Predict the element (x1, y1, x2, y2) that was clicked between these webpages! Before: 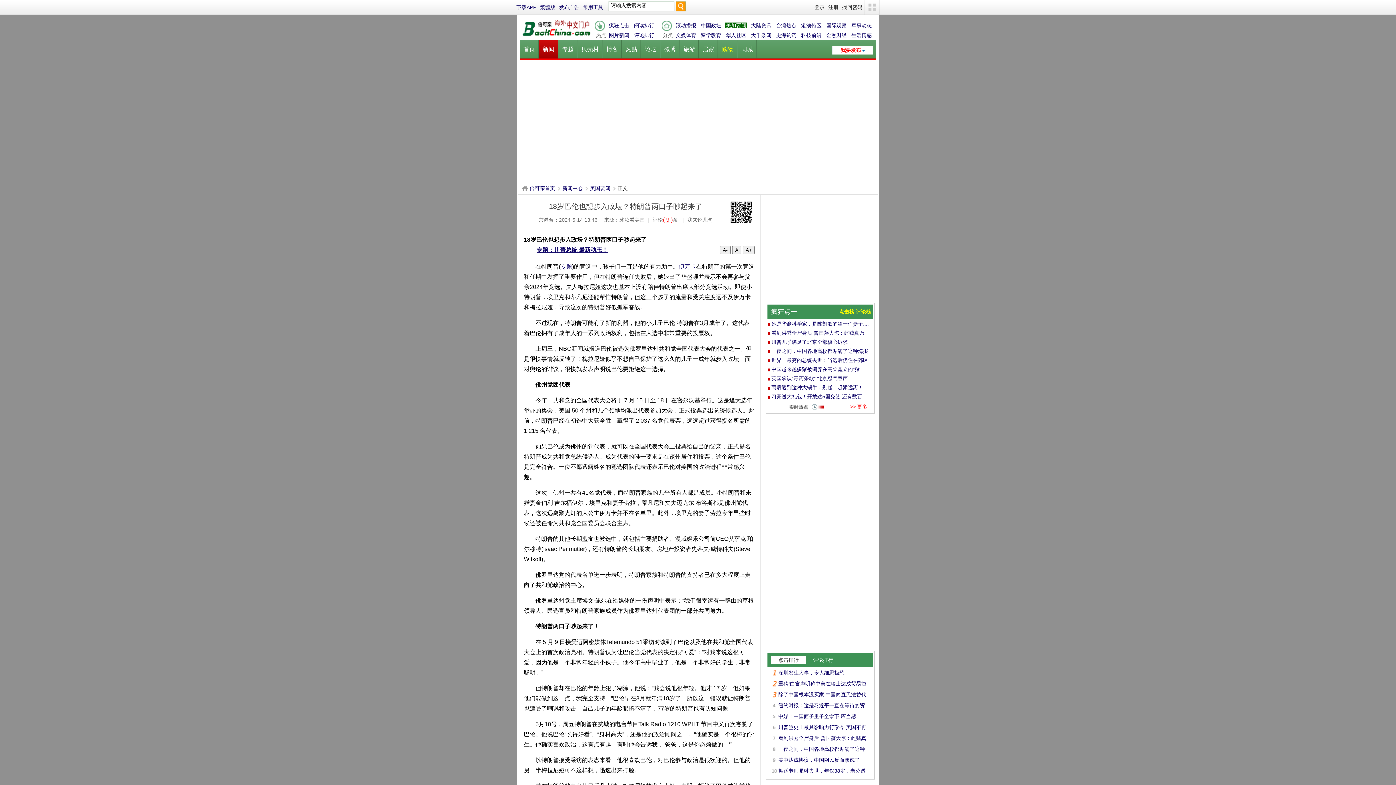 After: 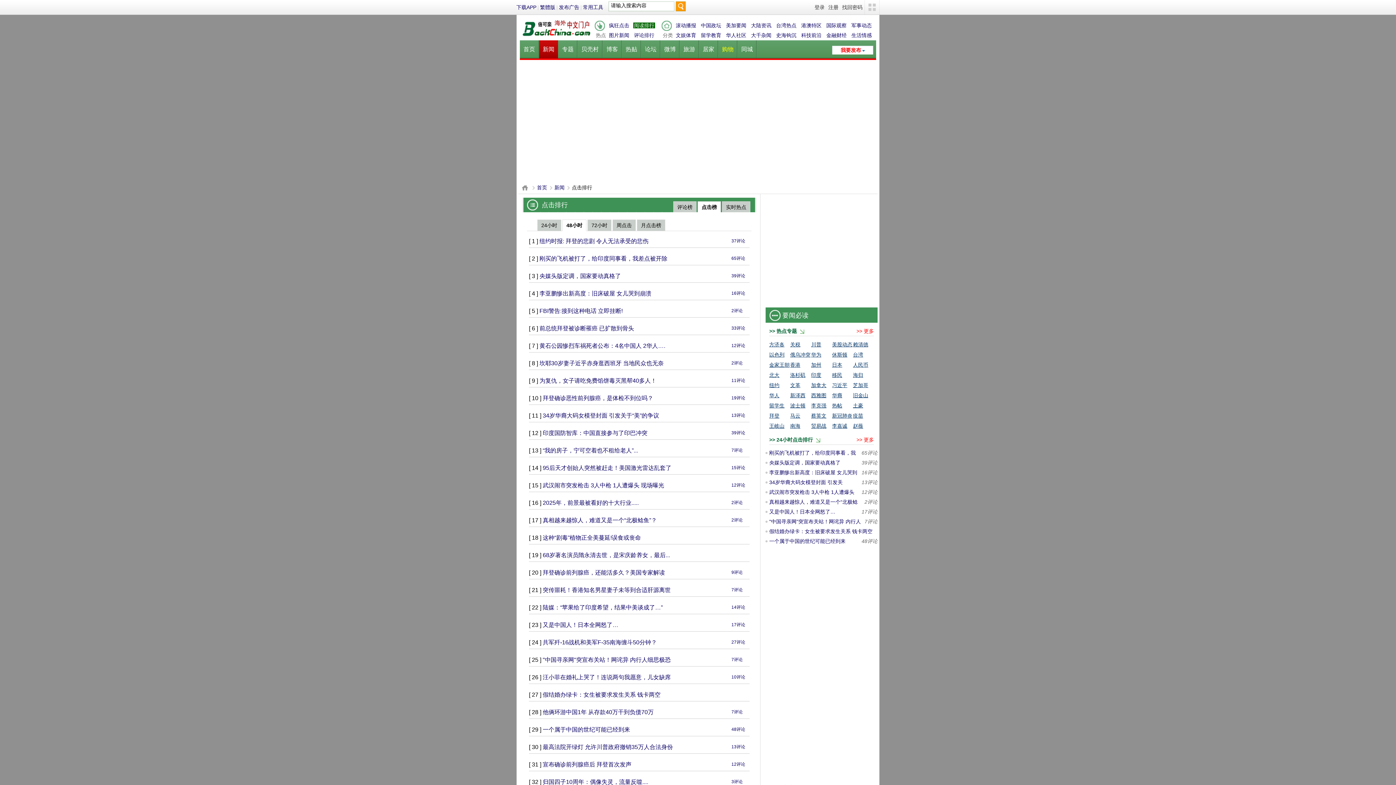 Action: label: 点击榜 bbox: (839, 309, 854, 314)